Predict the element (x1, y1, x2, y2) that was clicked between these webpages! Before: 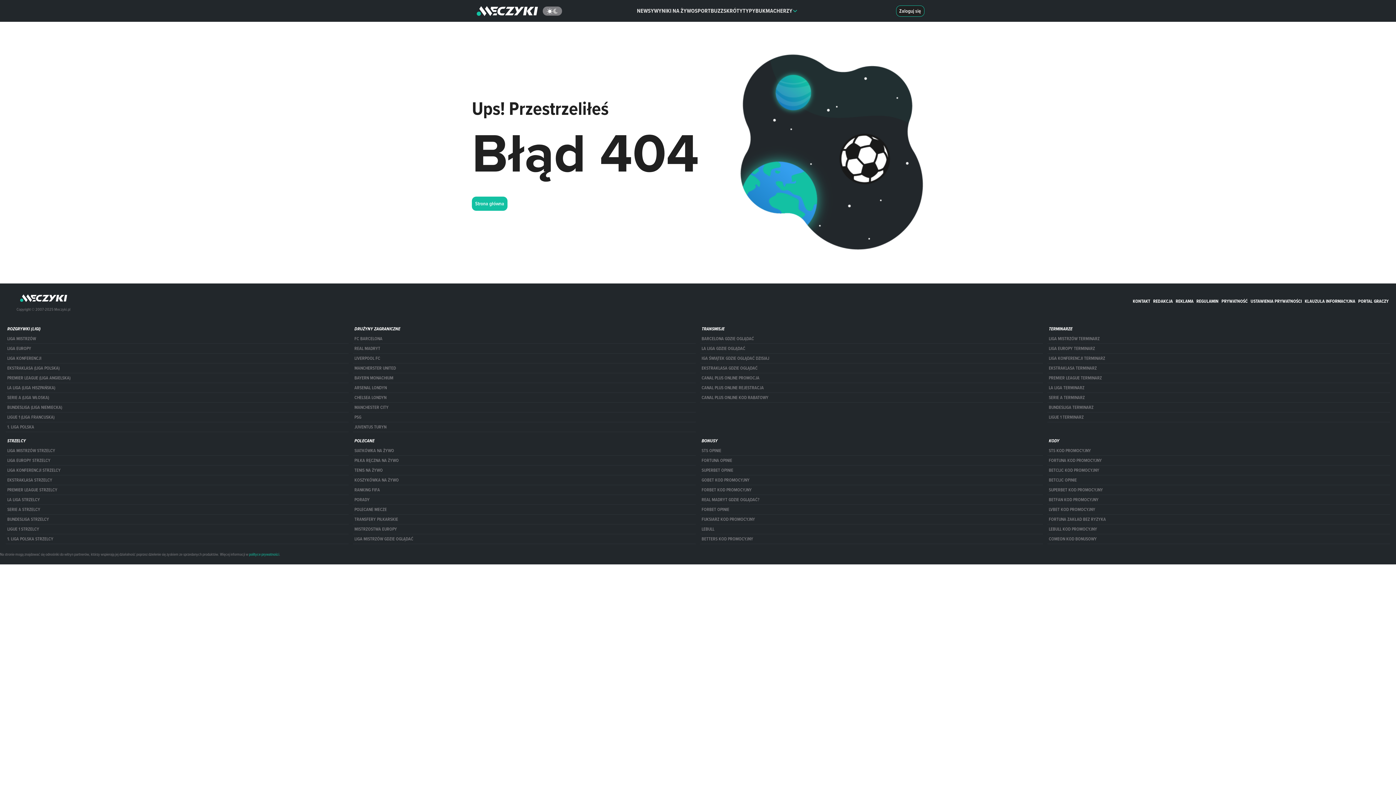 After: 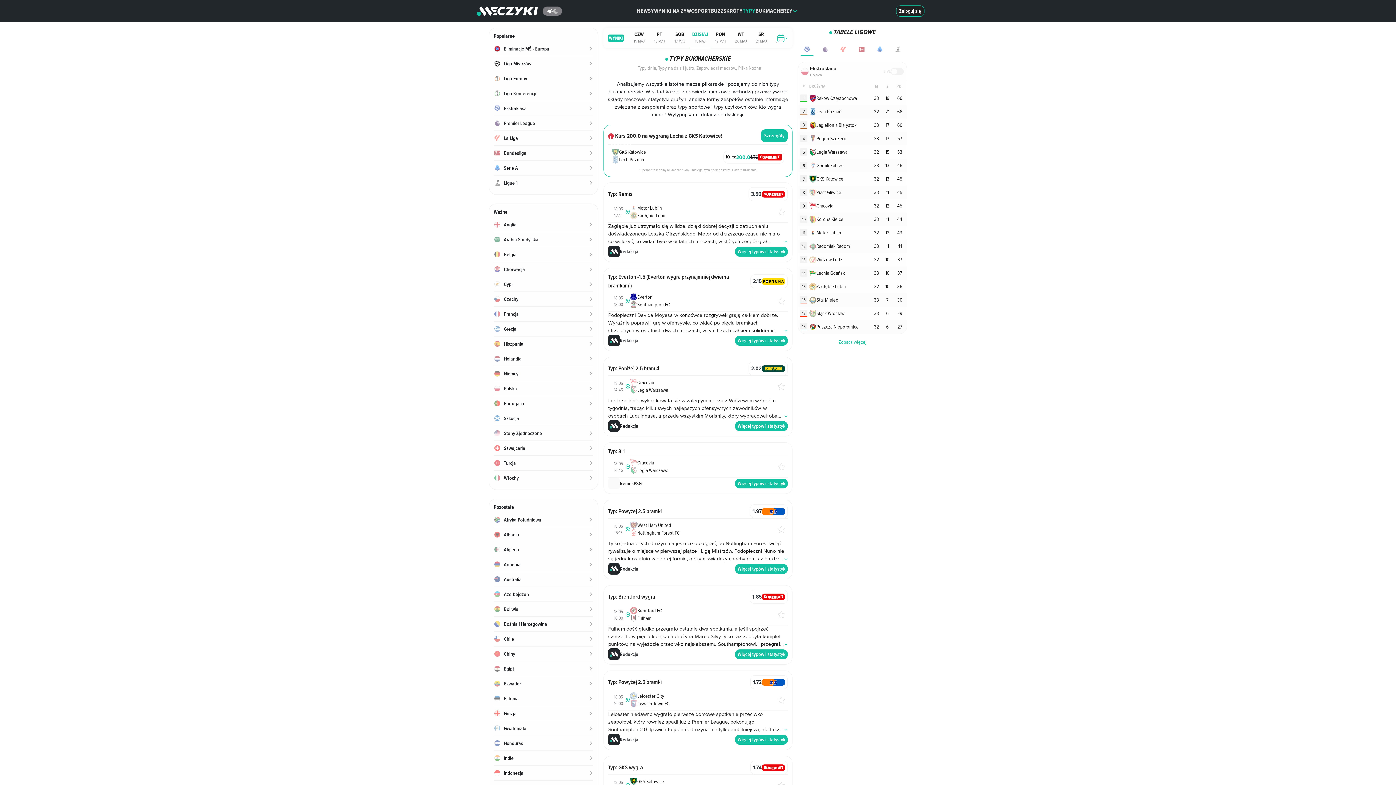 Action: label: TYPY bbox: (742, 0, 755, 21)